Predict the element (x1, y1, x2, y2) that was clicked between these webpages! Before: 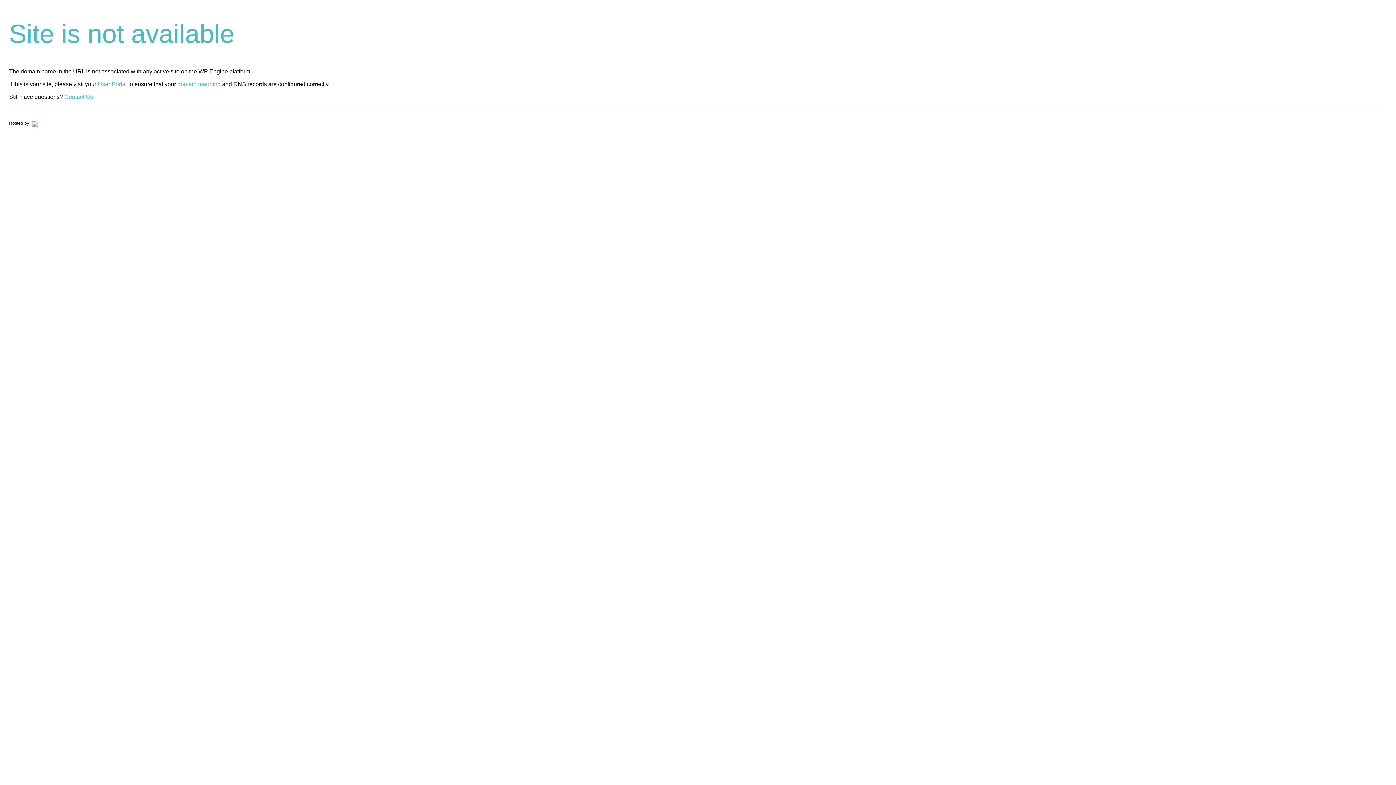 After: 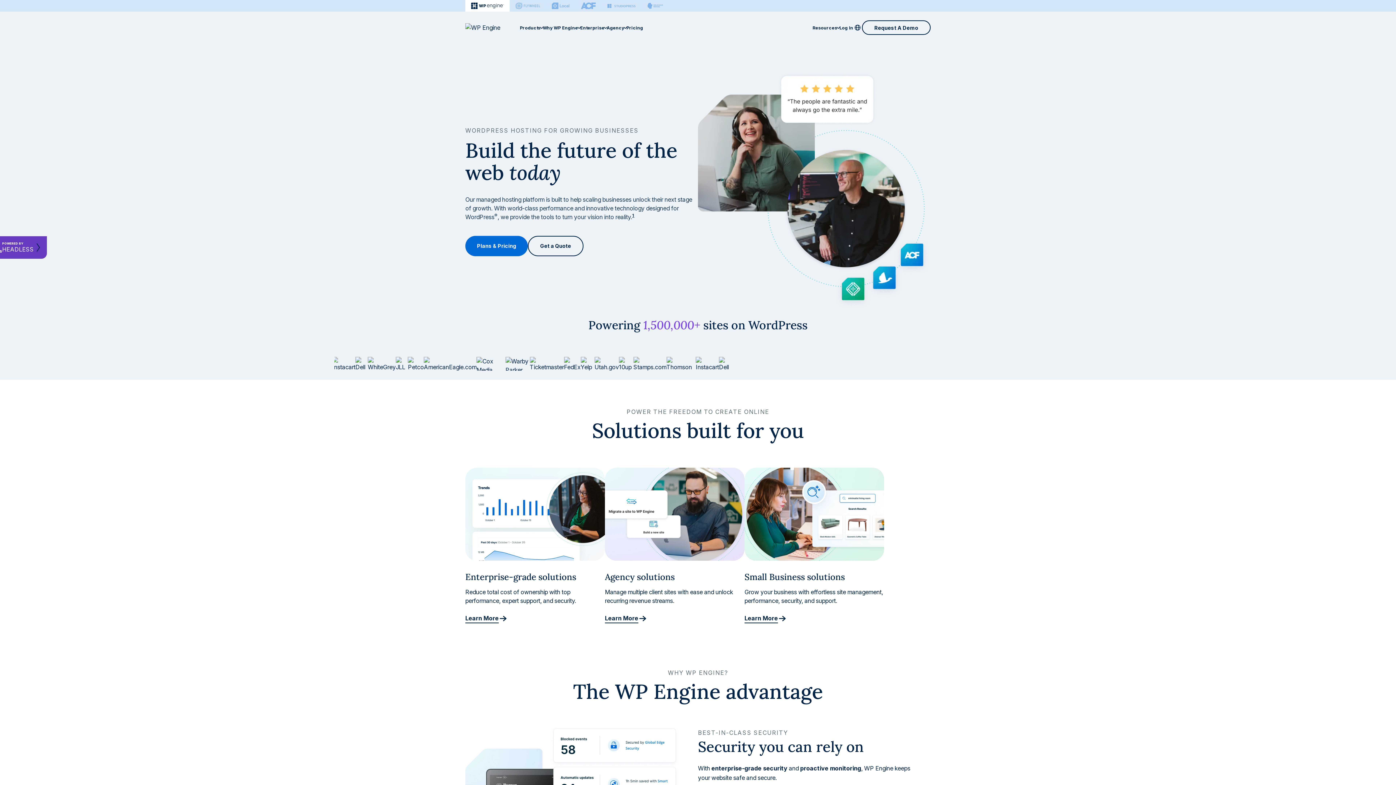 Action: bbox: (30, 120, 37, 125)